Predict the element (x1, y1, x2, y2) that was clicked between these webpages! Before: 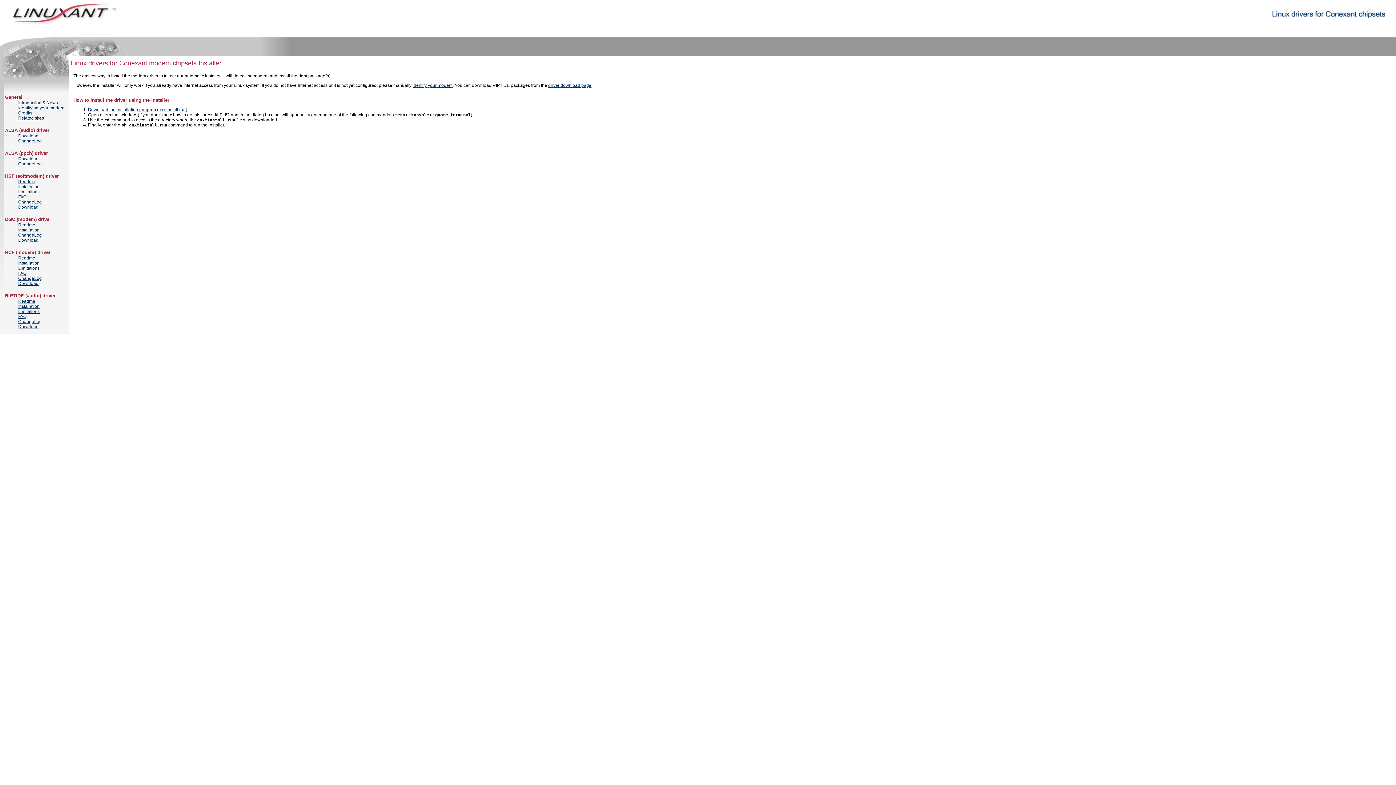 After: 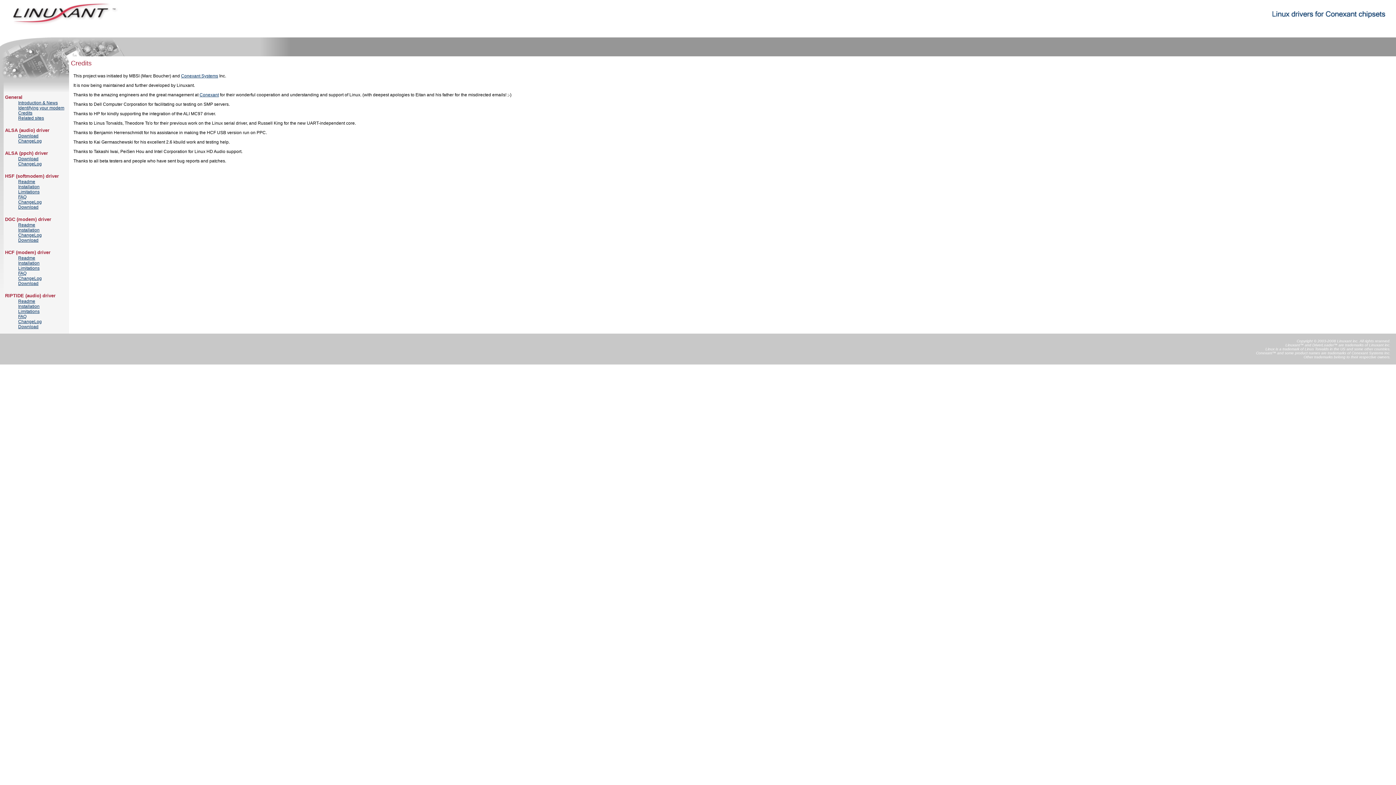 Action: label: Credits bbox: (18, 110, 32, 115)